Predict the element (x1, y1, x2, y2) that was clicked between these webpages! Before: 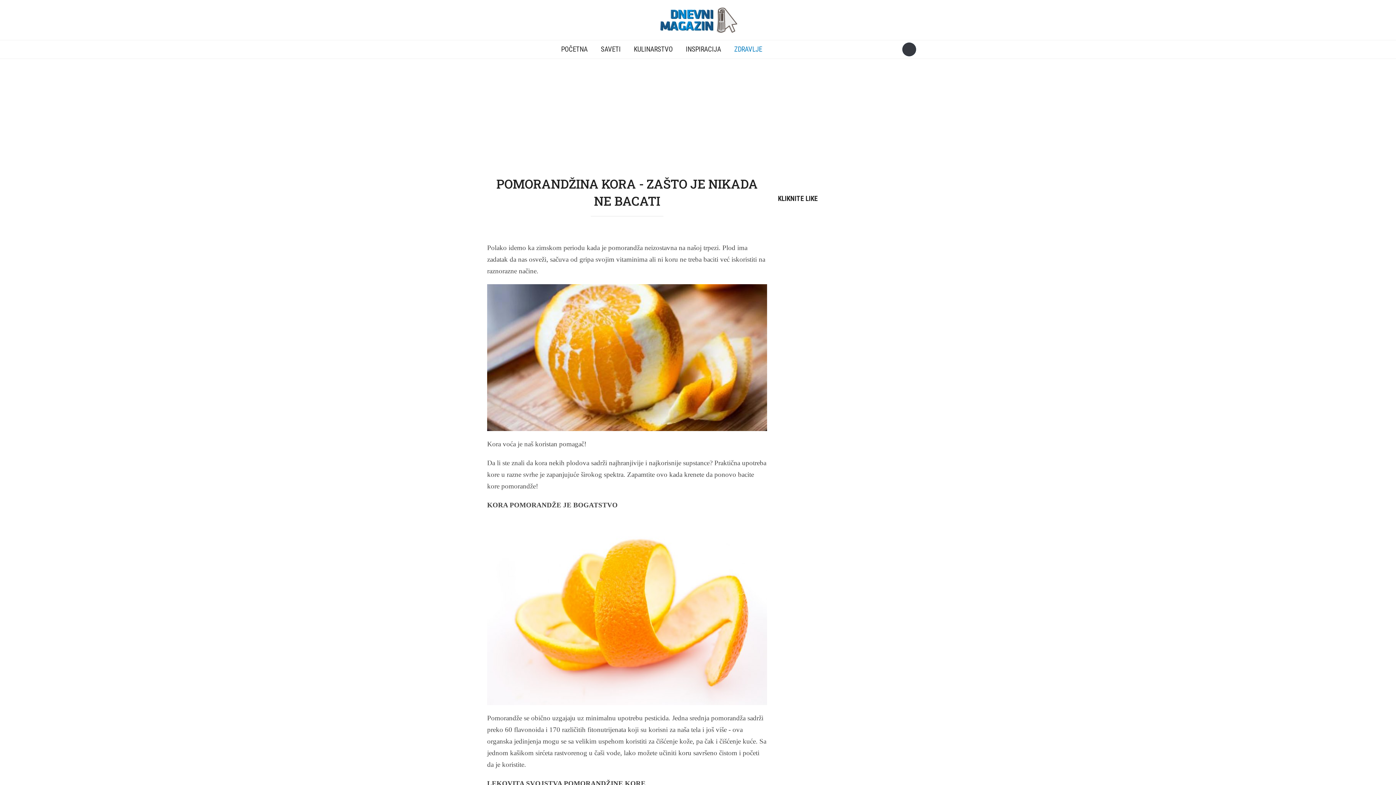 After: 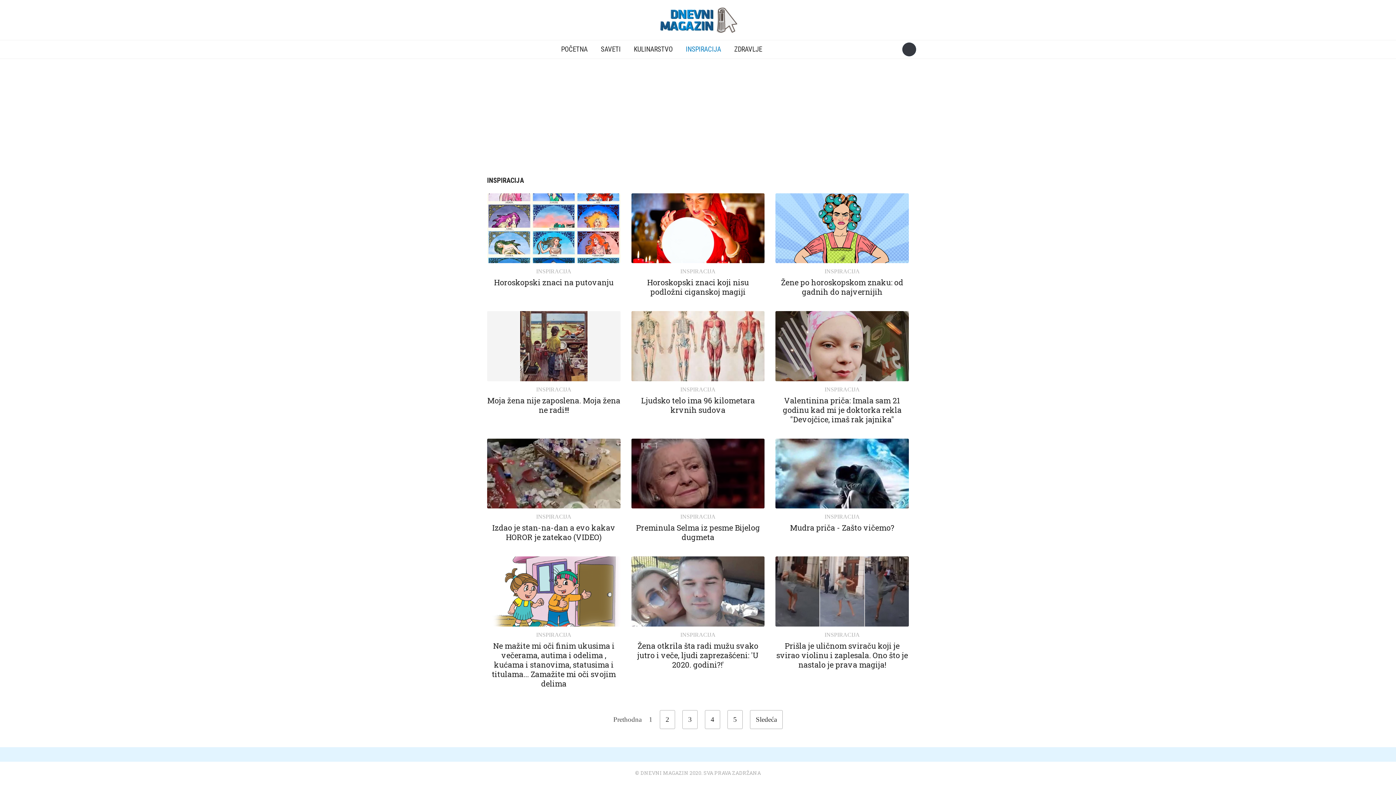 Action: label: INSPIRACIJA bbox: (680, 40, 726, 58)